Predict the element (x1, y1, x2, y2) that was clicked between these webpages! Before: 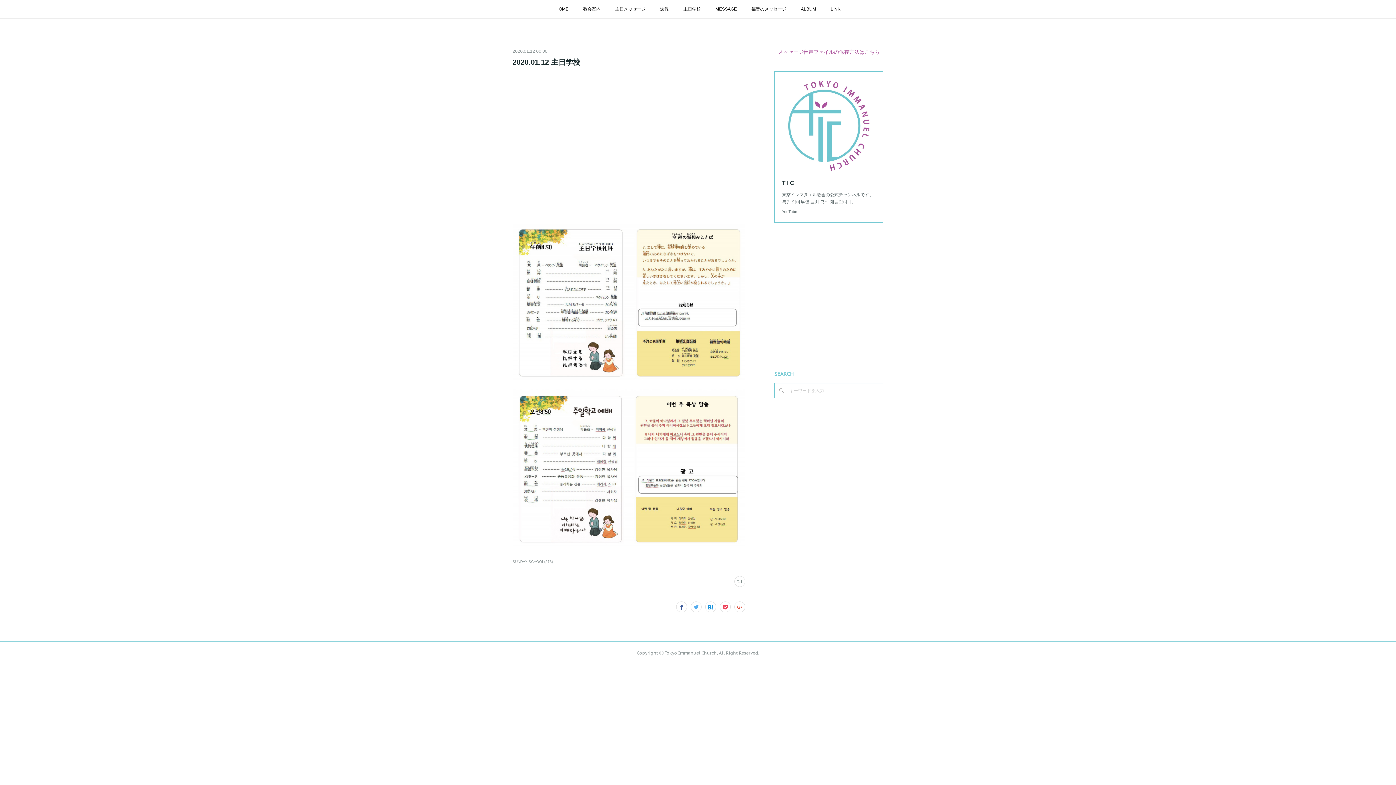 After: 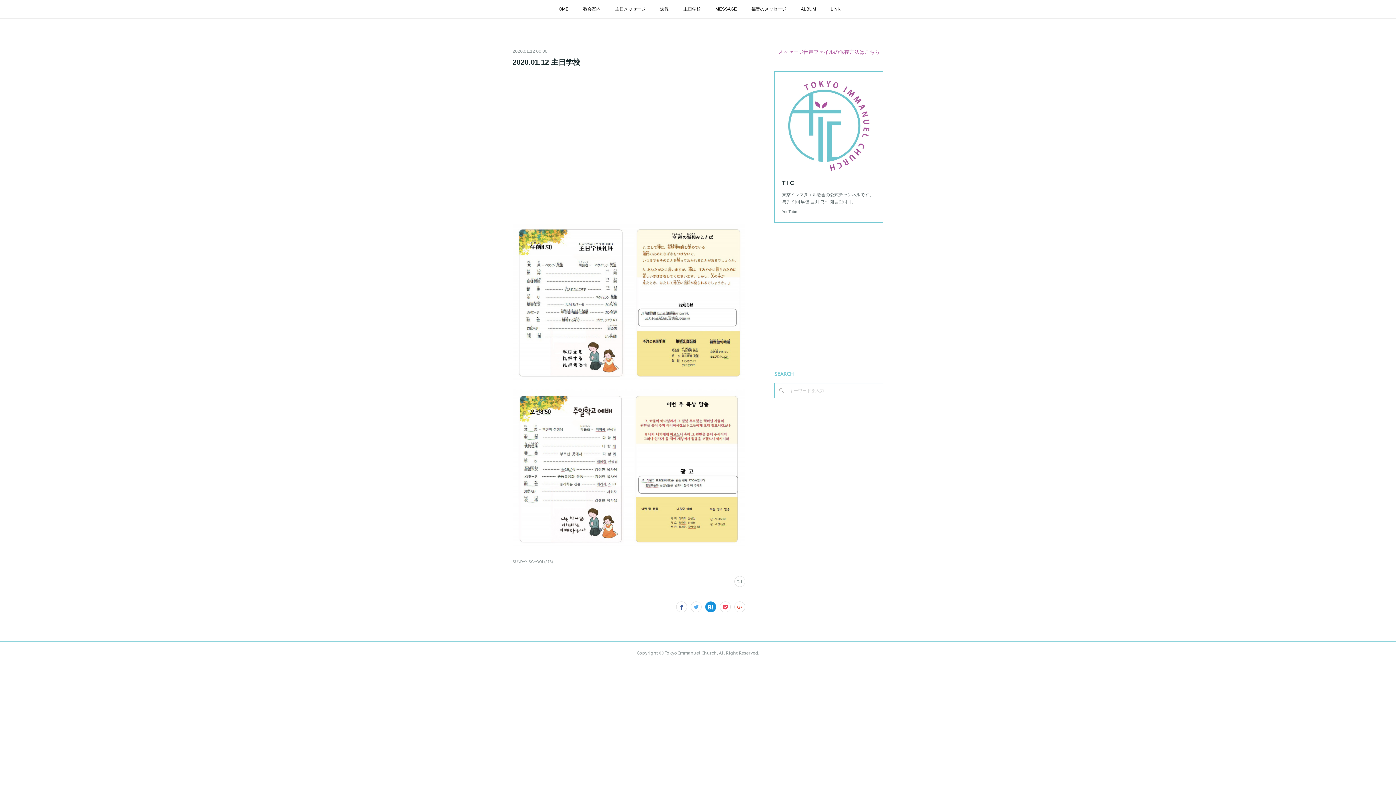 Action: bbox: (705, 601, 716, 612)